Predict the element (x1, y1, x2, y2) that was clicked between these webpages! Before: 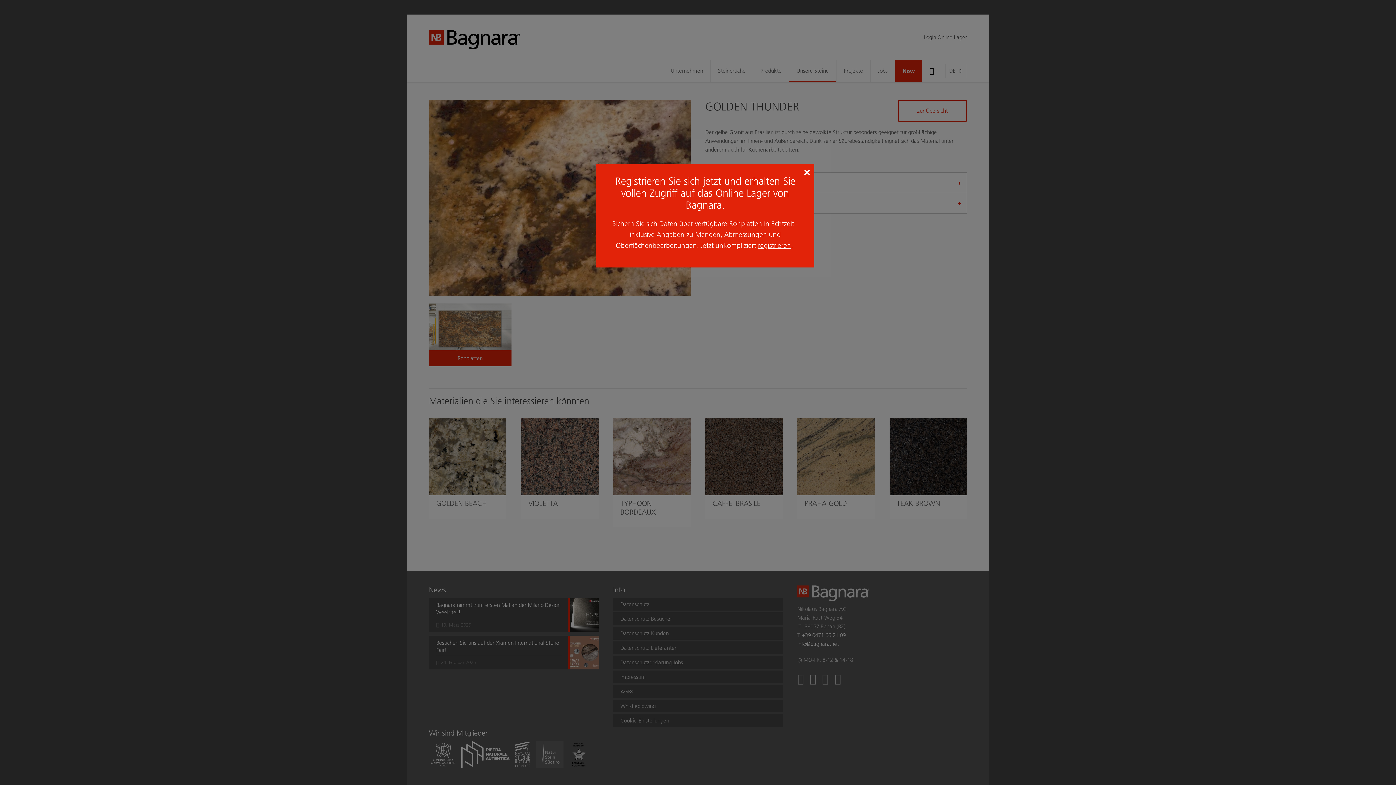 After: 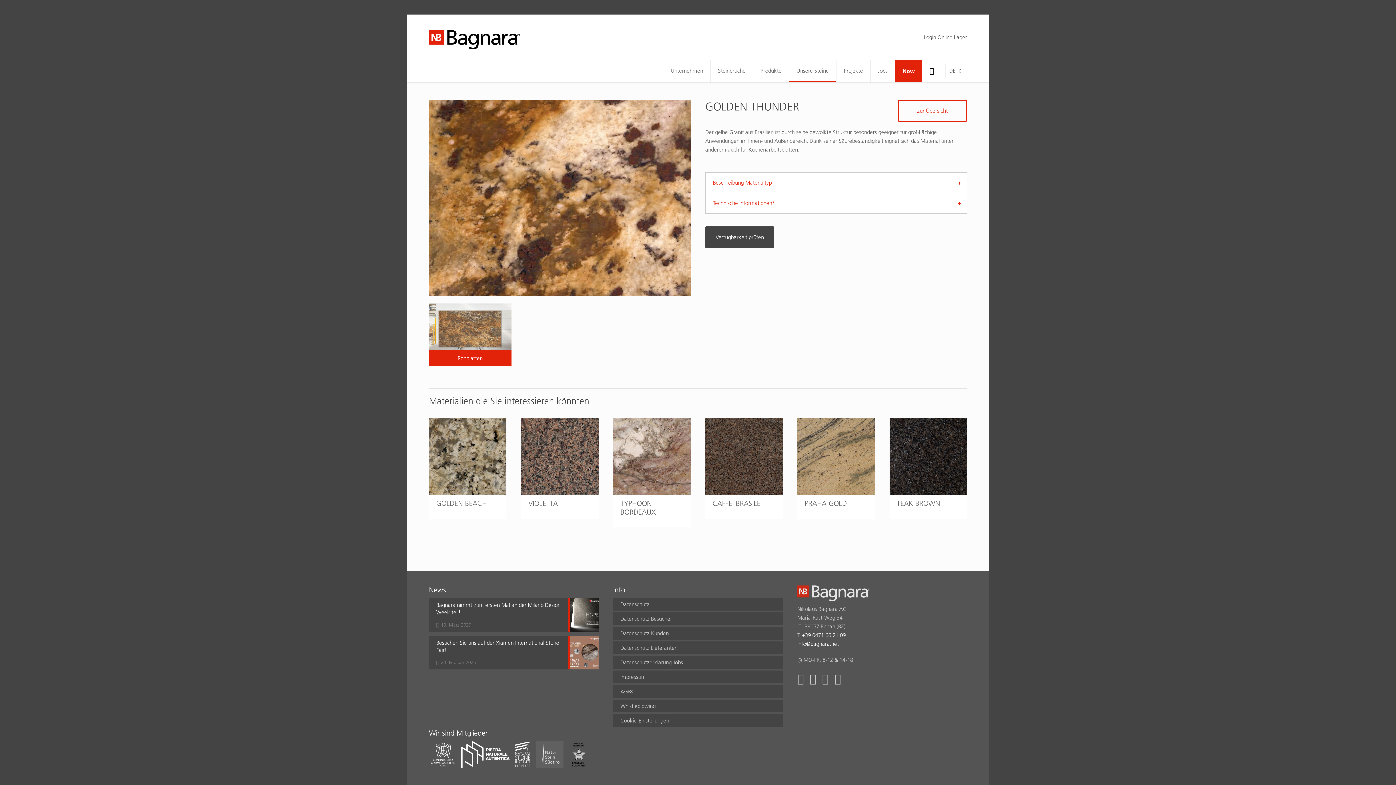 Action: bbox: (800, 164, 814, 178) label: ×